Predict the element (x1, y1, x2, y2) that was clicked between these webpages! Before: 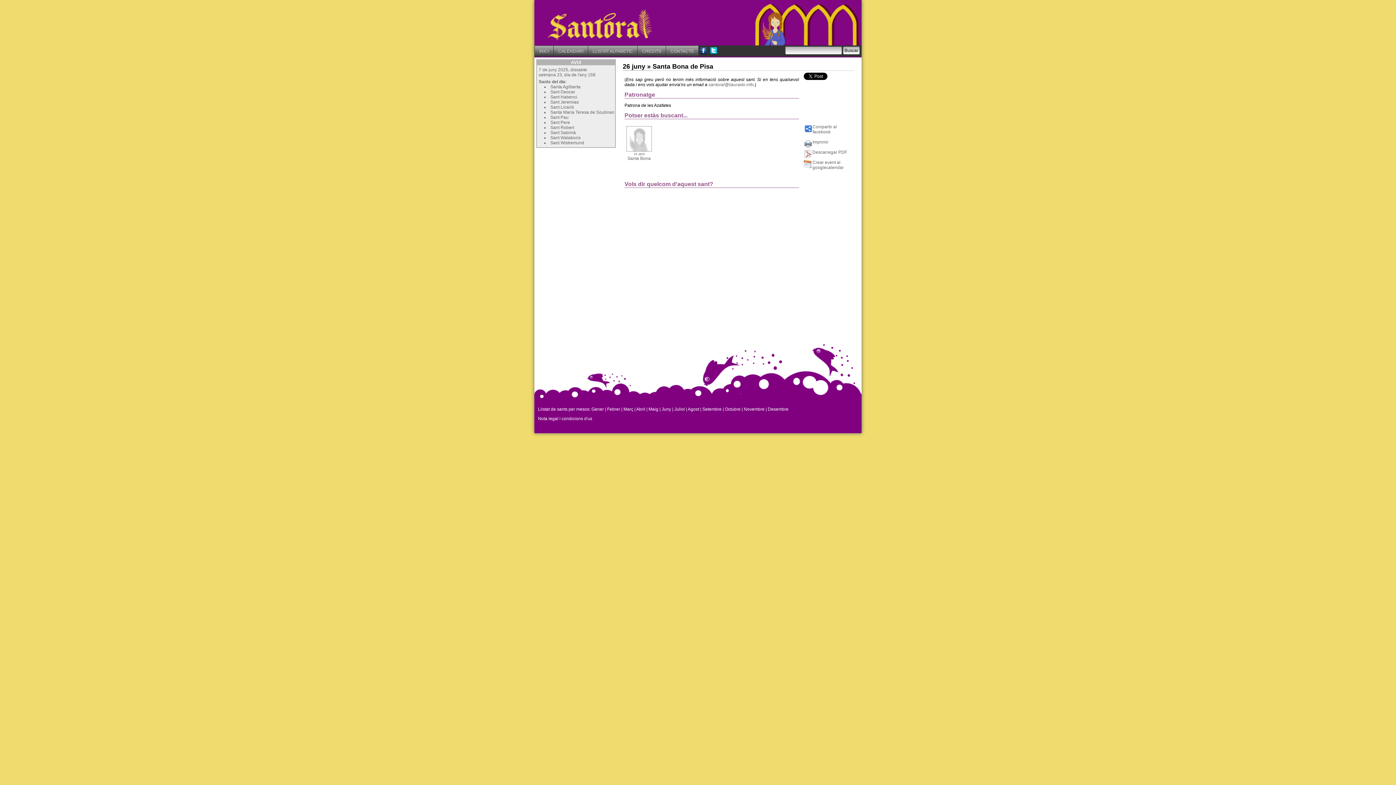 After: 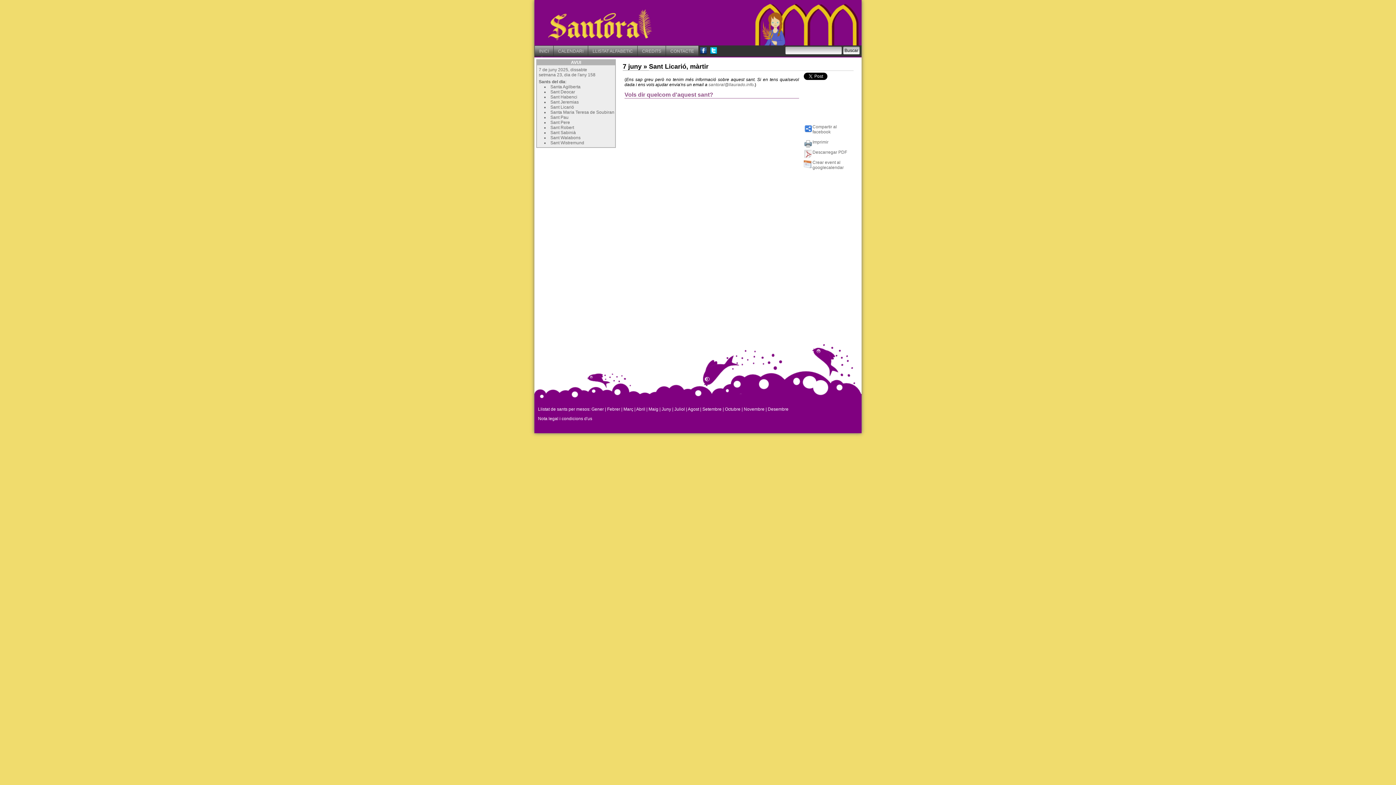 Action: label: Sant Licarió bbox: (550, 104, 574, 109)